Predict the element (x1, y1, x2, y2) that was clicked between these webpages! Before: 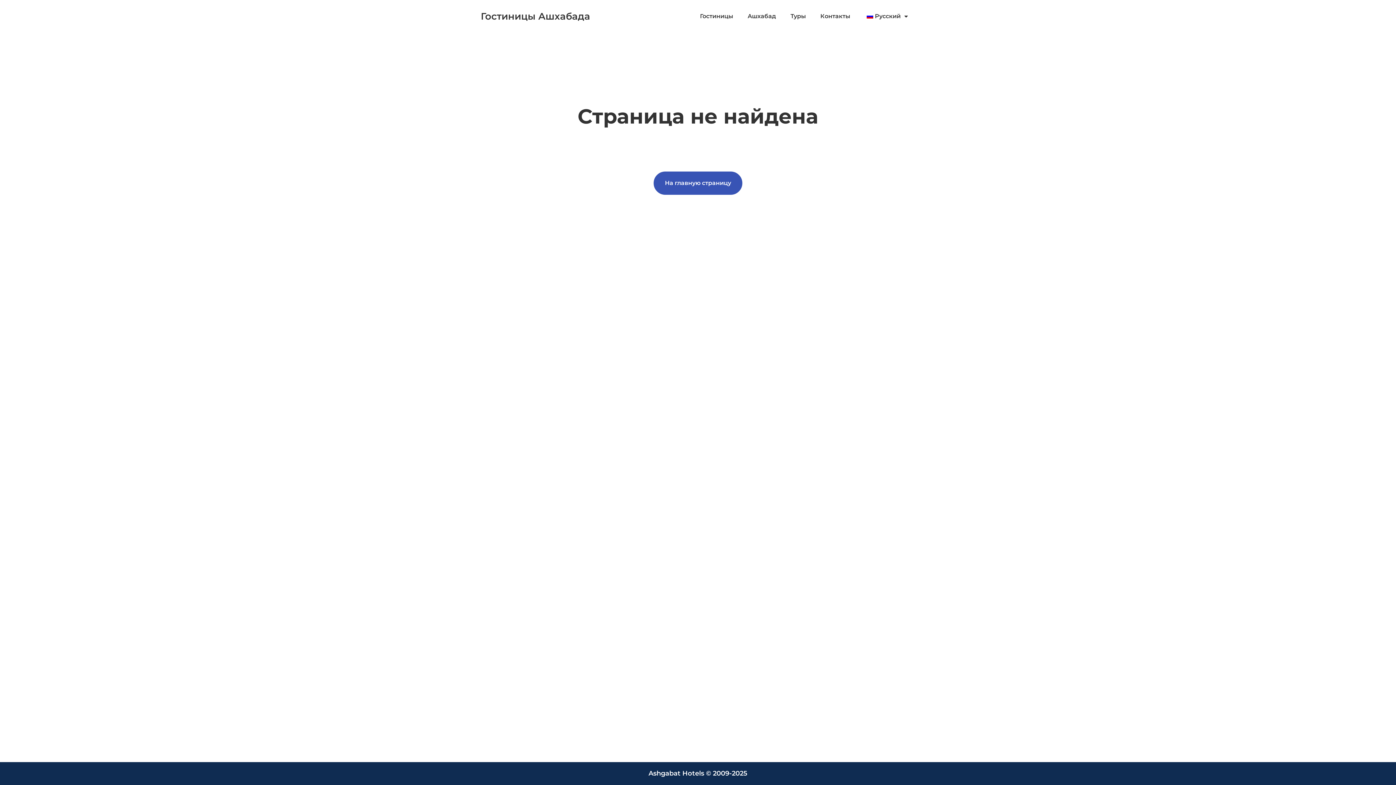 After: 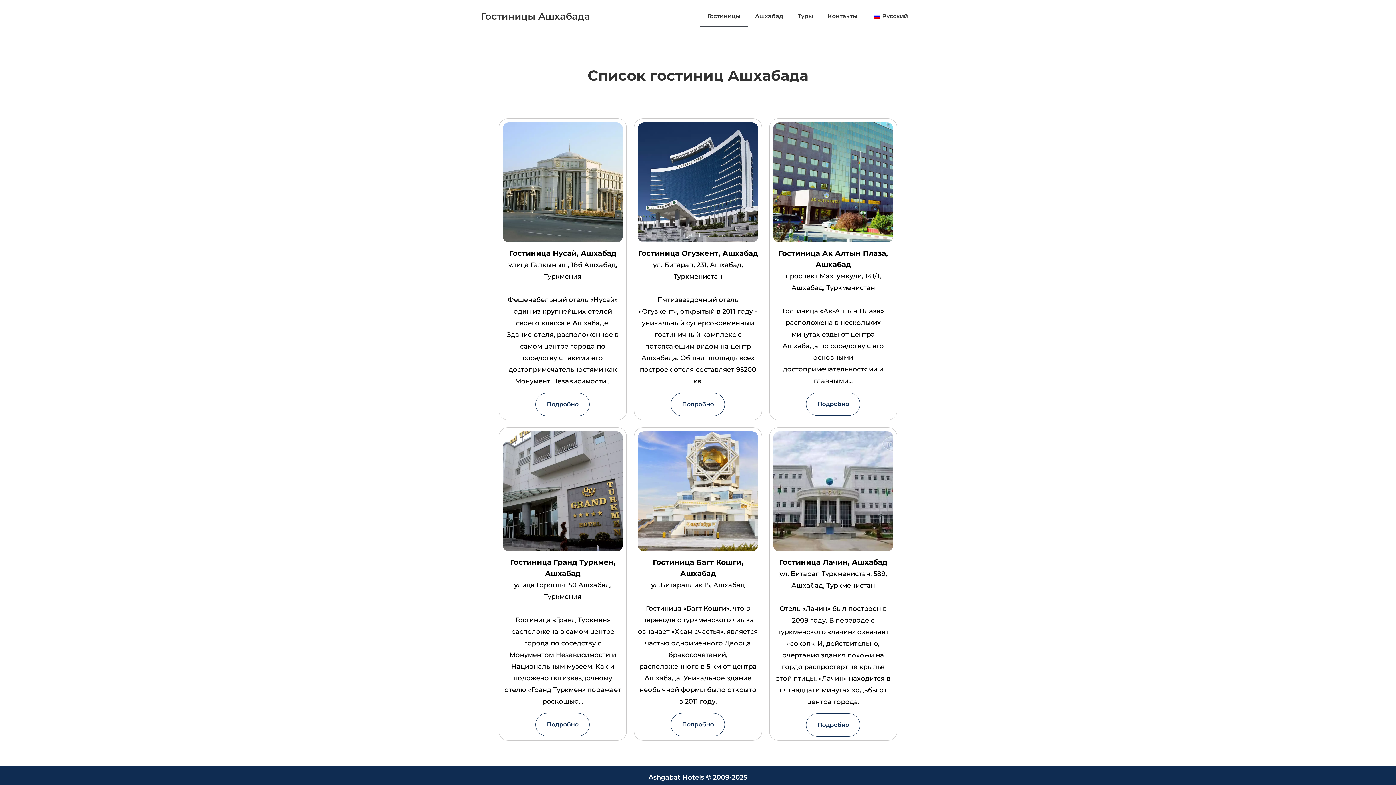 Action: bbox: (692, 5, 740, 26) label: Гостиницы